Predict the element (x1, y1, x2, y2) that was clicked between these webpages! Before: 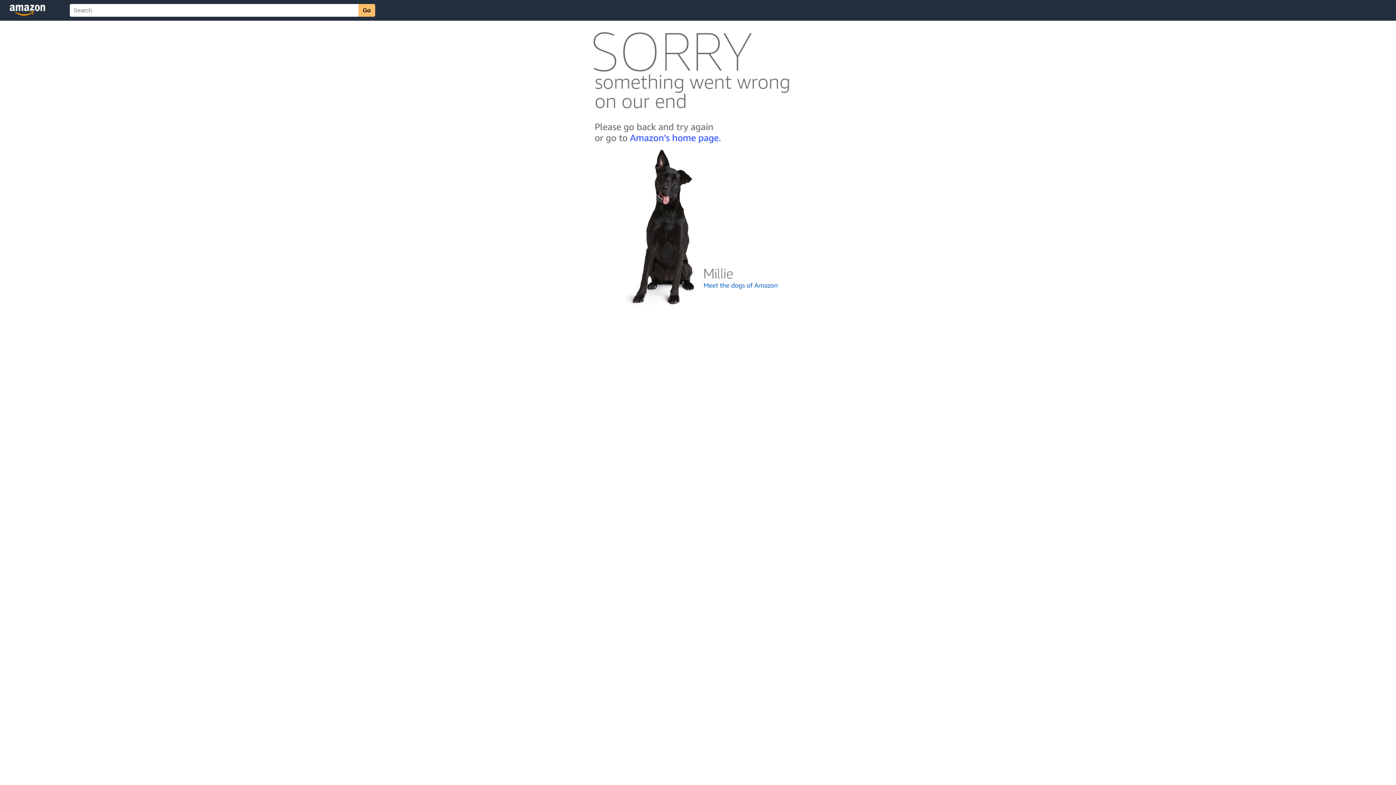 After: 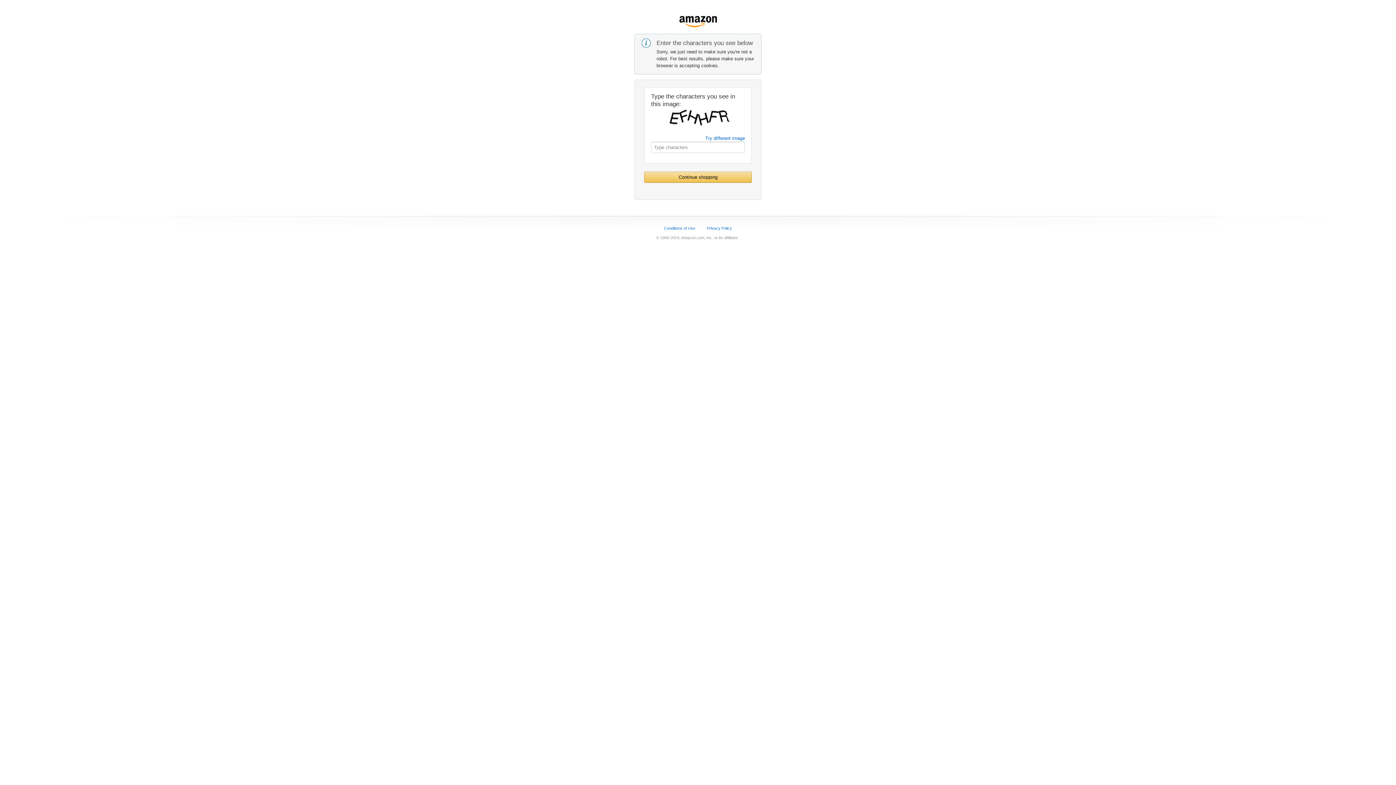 Action: bbox: (592, 142, 803, 148)